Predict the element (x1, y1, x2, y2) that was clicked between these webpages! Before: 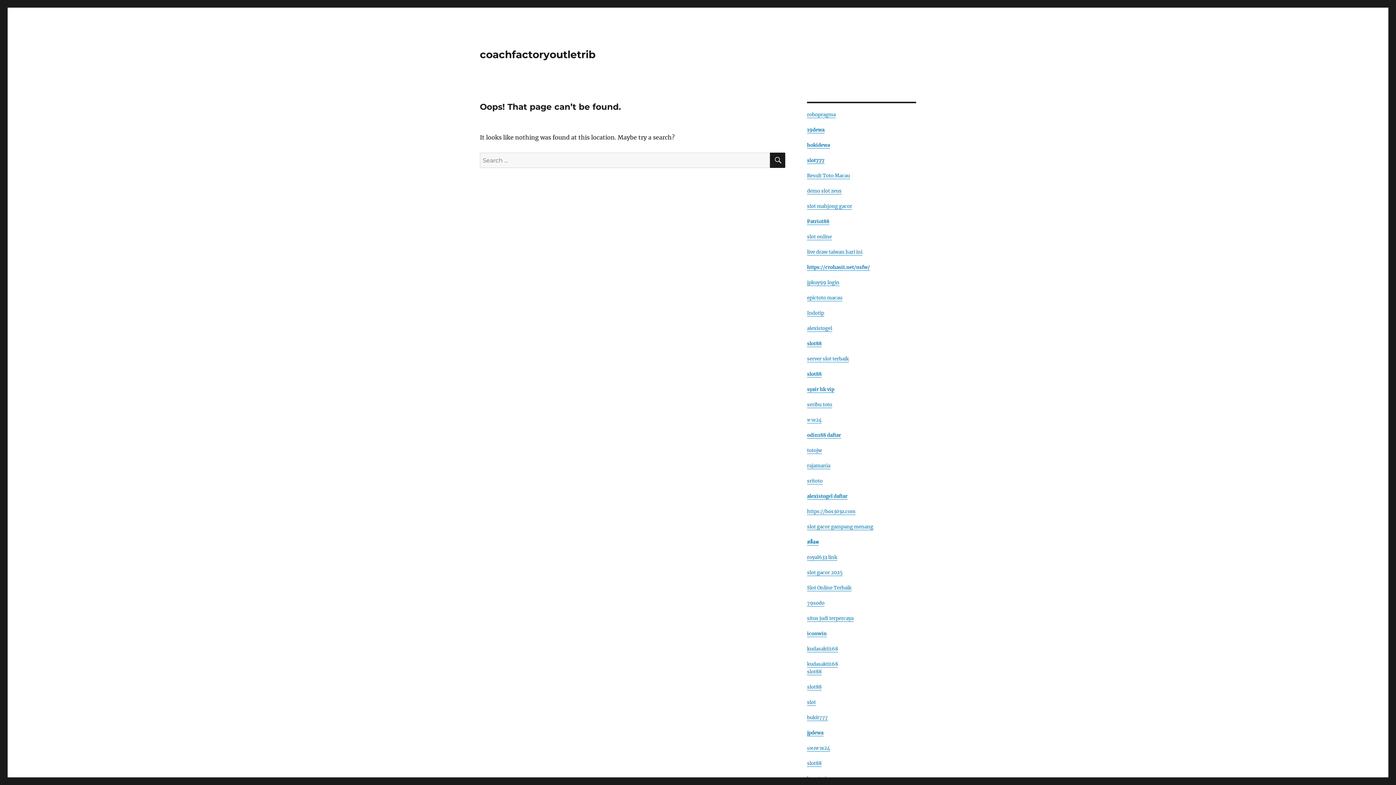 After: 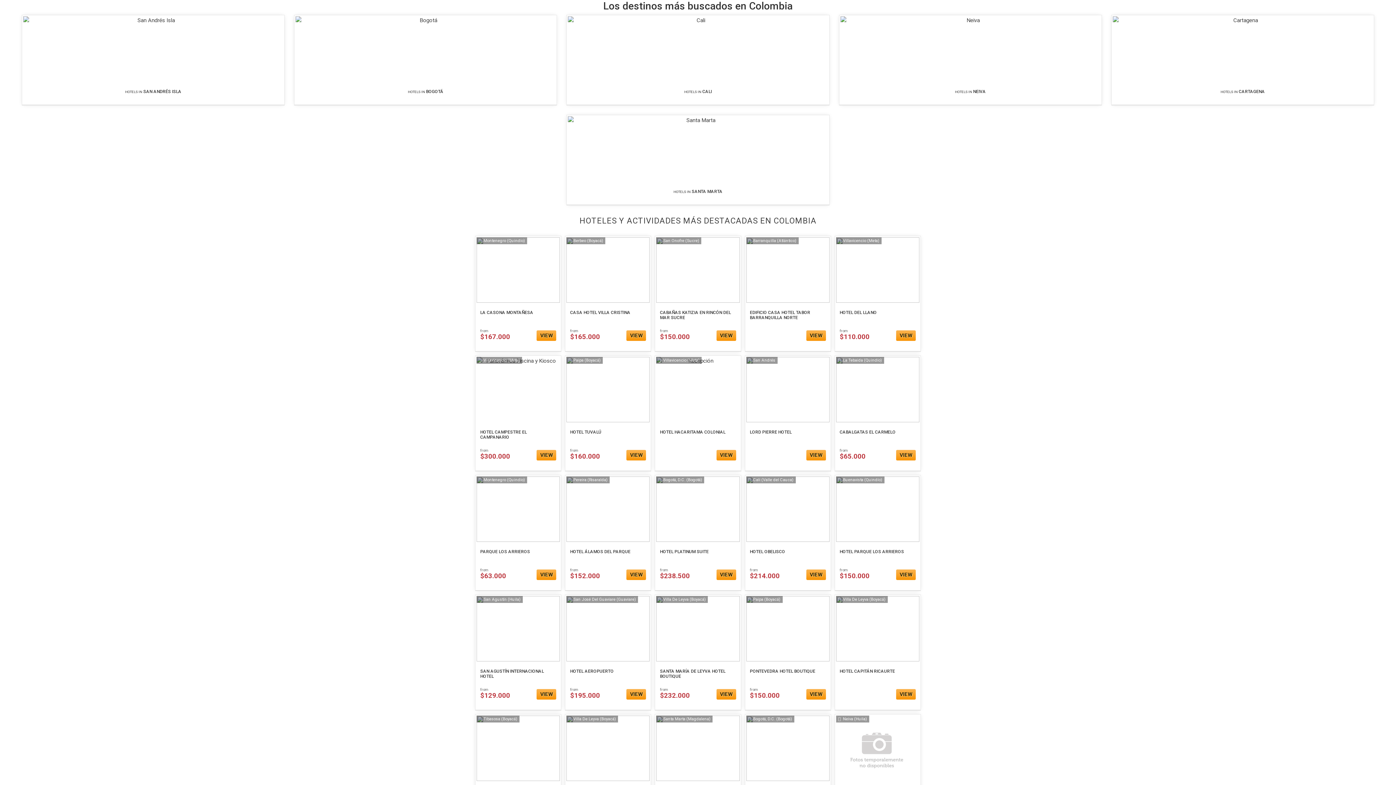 Action: bbox: (807, 111, 836, 117) label: robopragma